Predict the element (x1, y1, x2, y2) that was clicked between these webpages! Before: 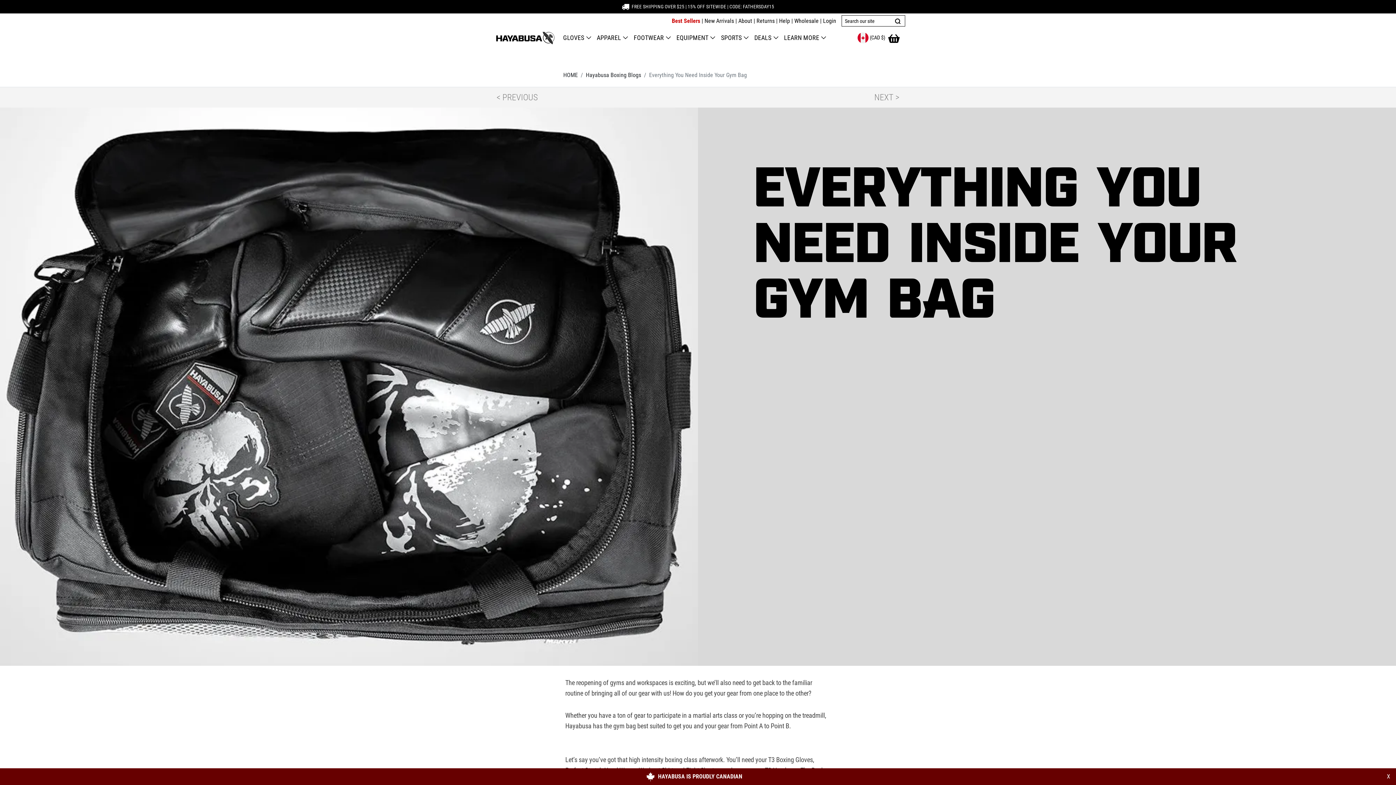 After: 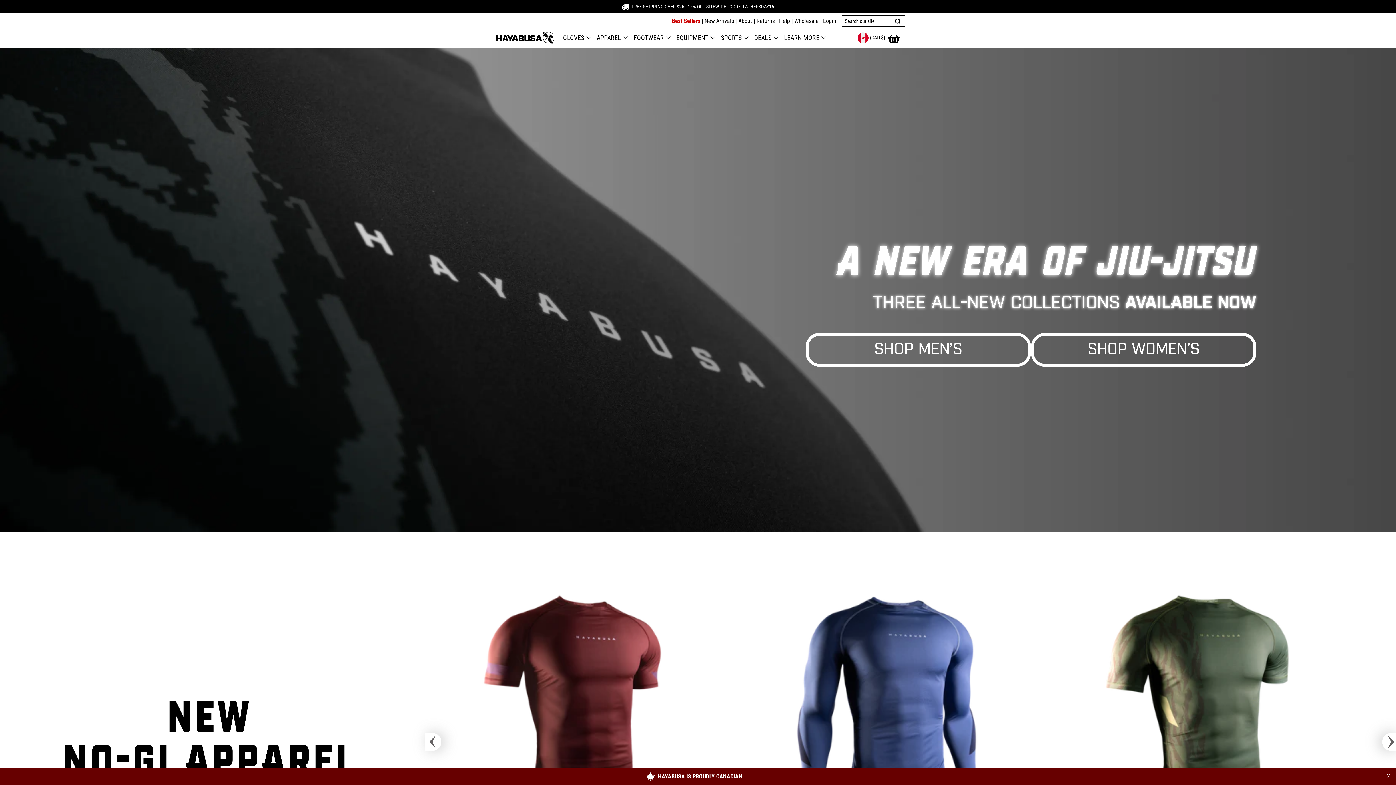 Action: bbox: (563, 71, 578, 78) label: HOME